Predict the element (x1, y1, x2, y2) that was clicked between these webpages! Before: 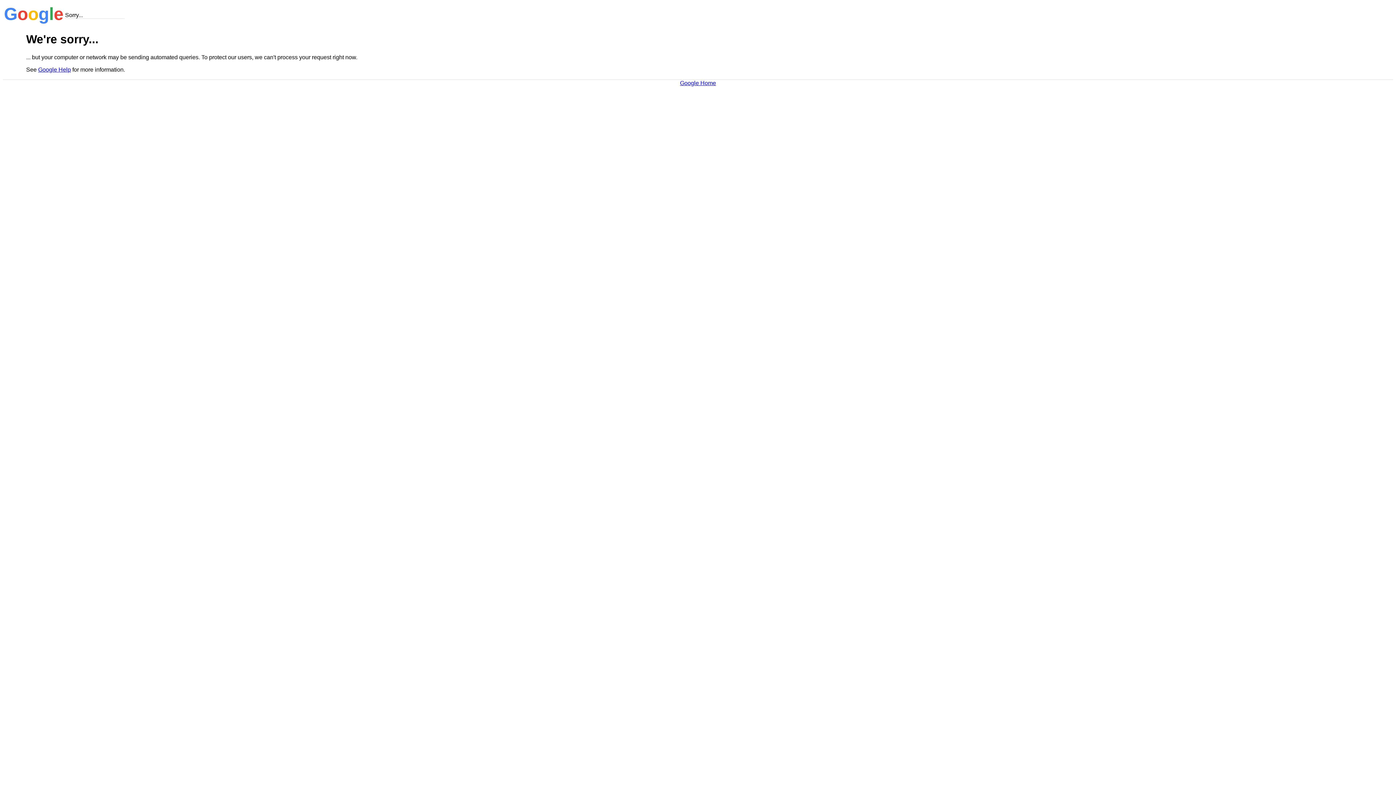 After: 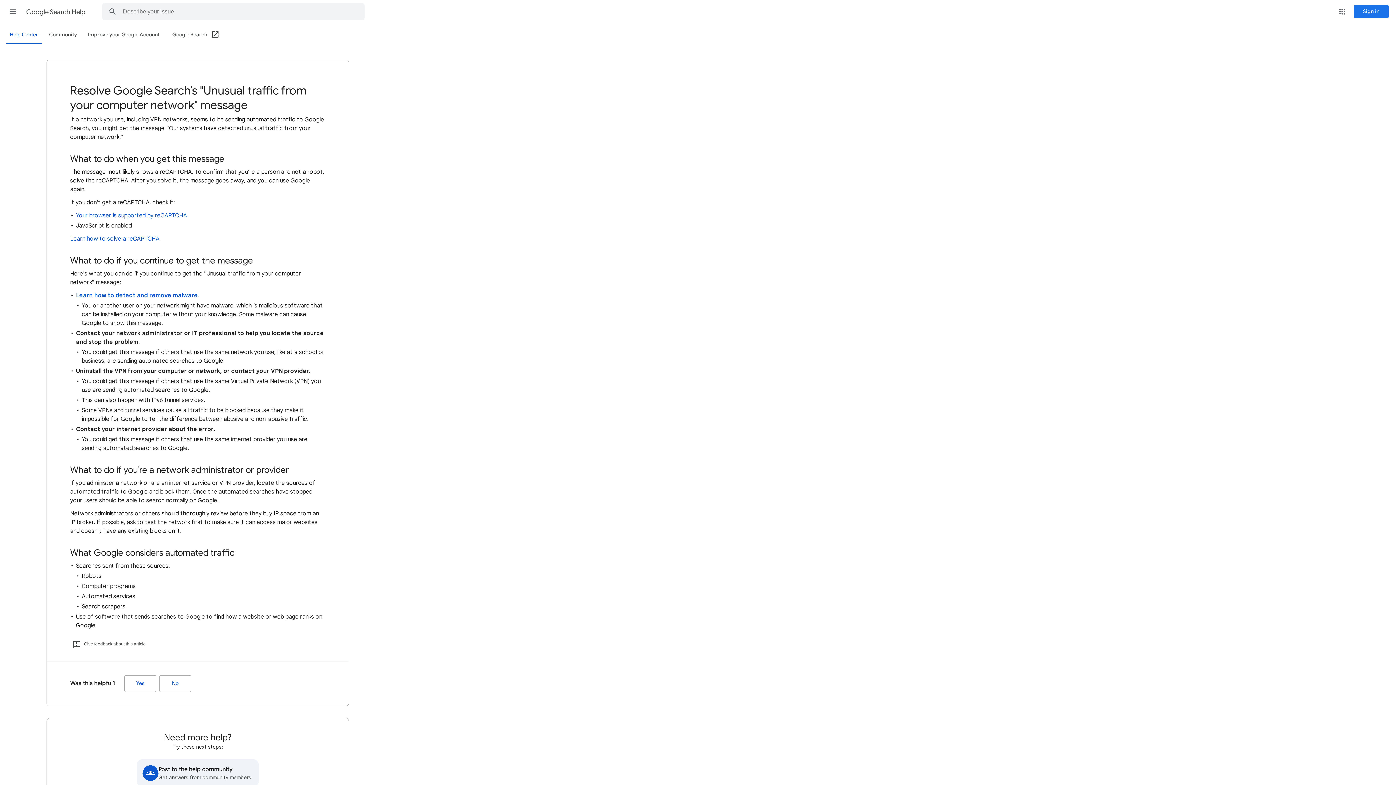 Action: bbox: (38, 66, 70, 72) label: Google Help